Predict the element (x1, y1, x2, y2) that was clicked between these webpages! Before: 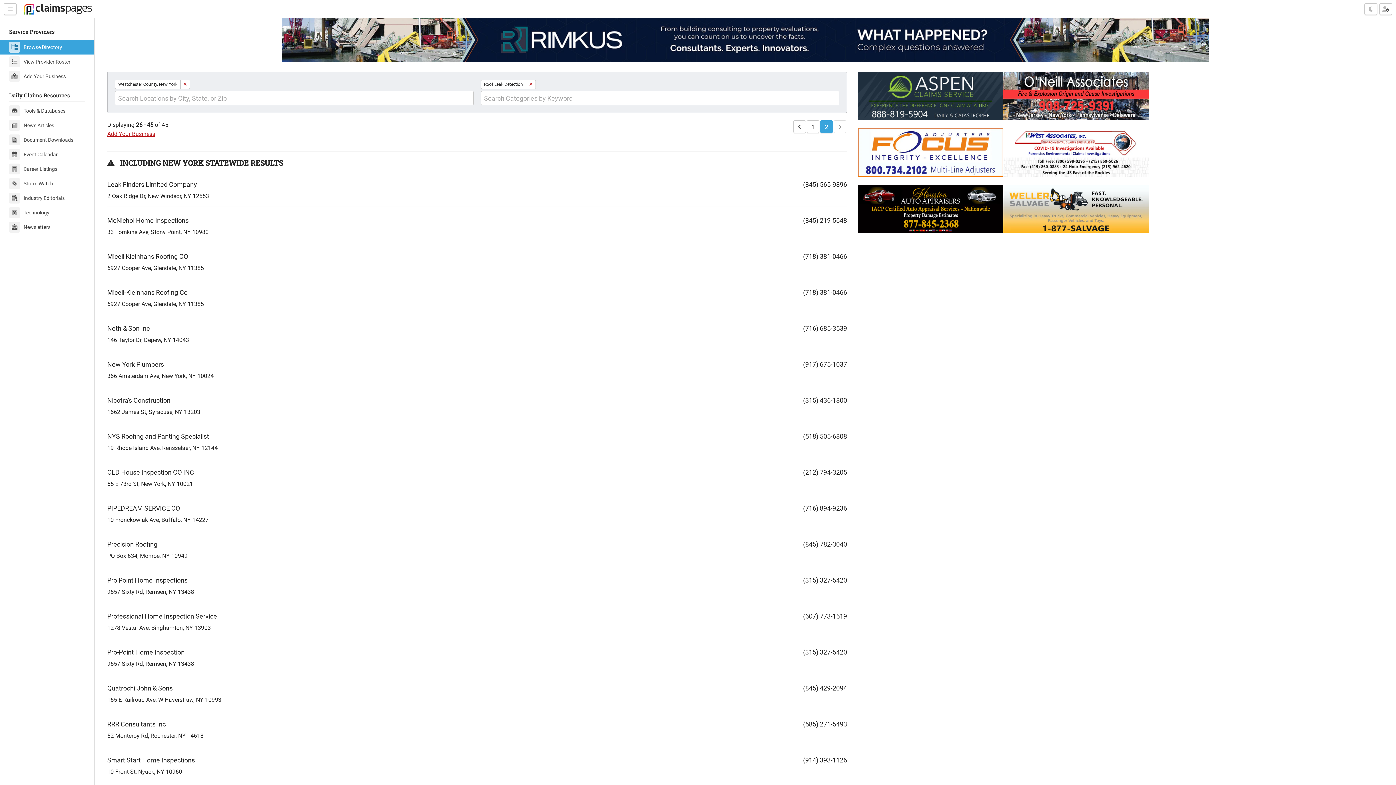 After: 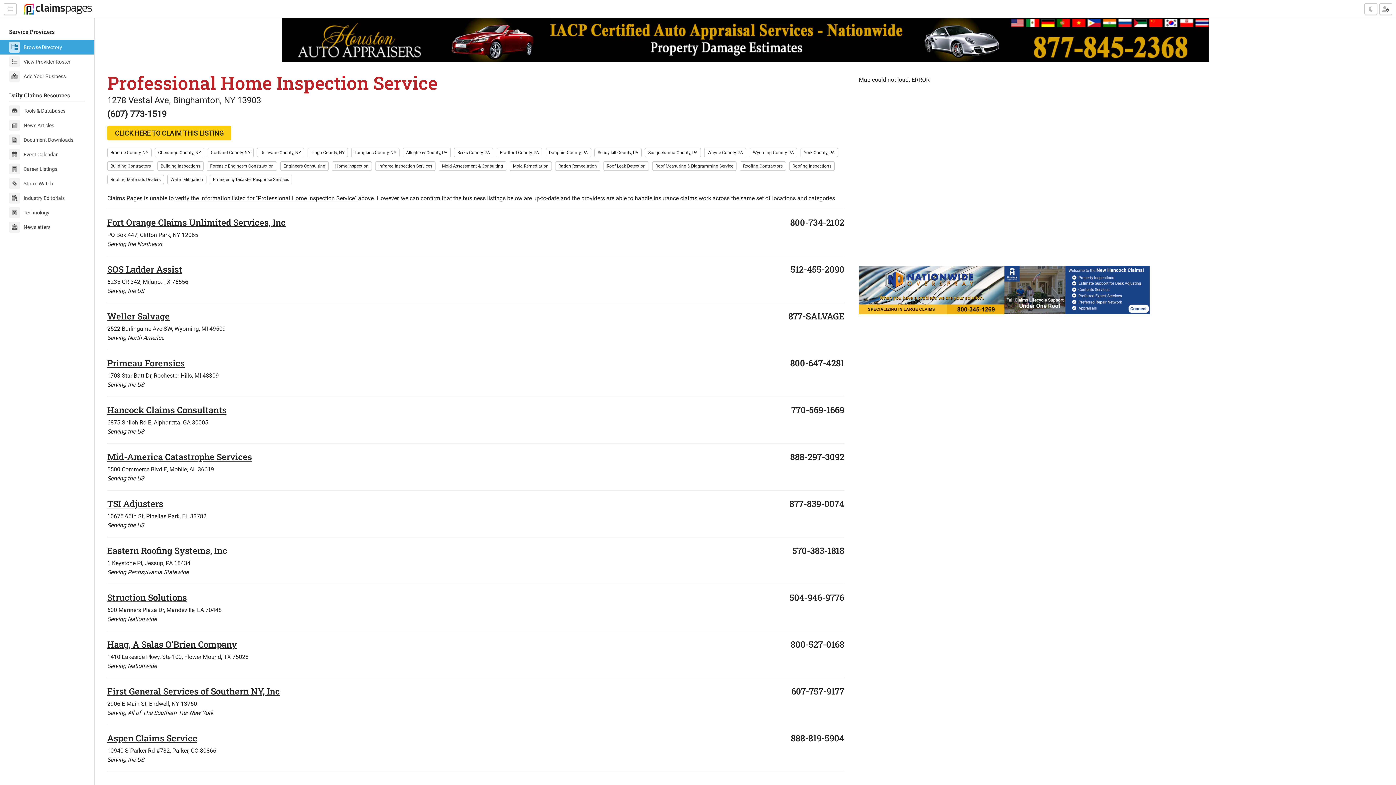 Action: bbox: (107, 611, 662, 621) label: Professional Home Inspection Service